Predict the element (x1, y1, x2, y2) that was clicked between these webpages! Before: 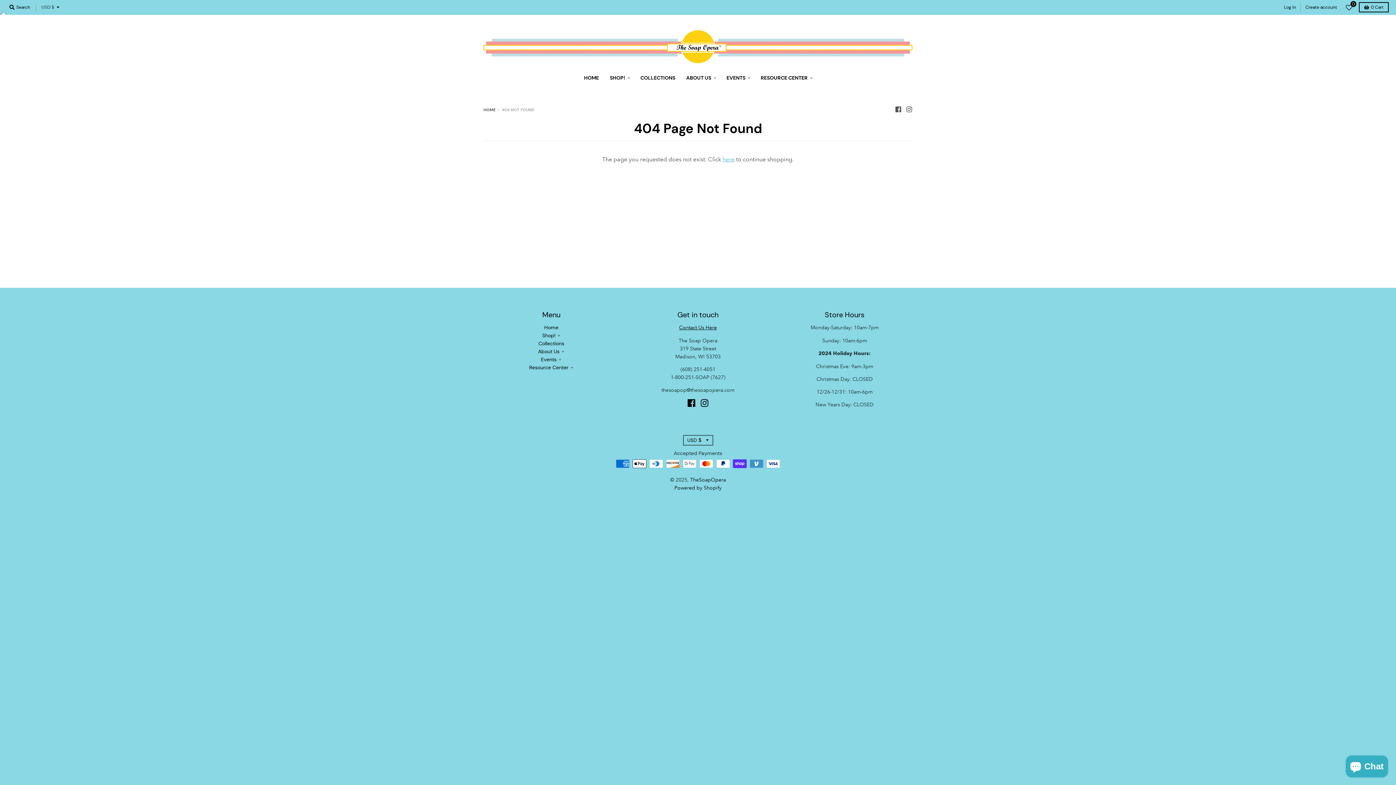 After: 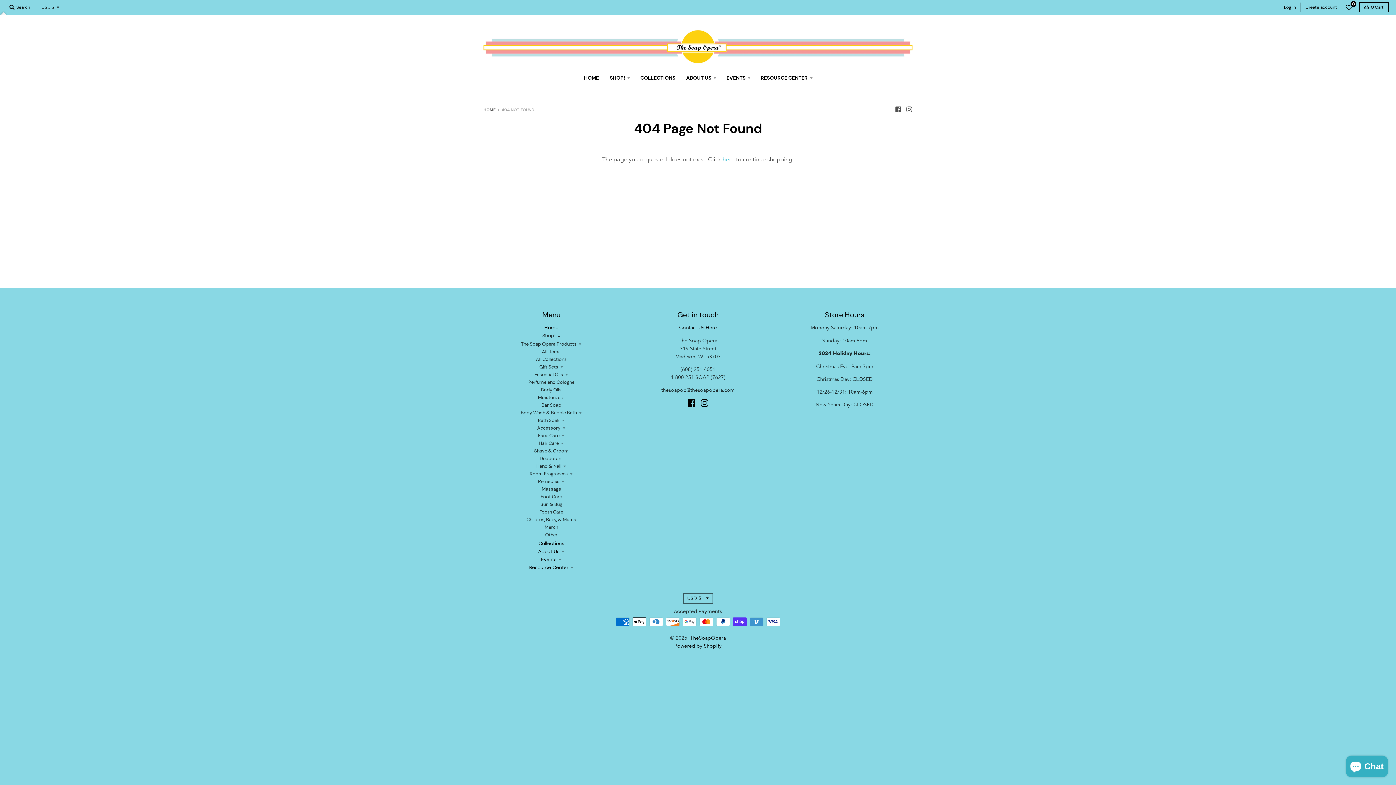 Action: label: Shop! bbox: (542, 332, 560, 339)